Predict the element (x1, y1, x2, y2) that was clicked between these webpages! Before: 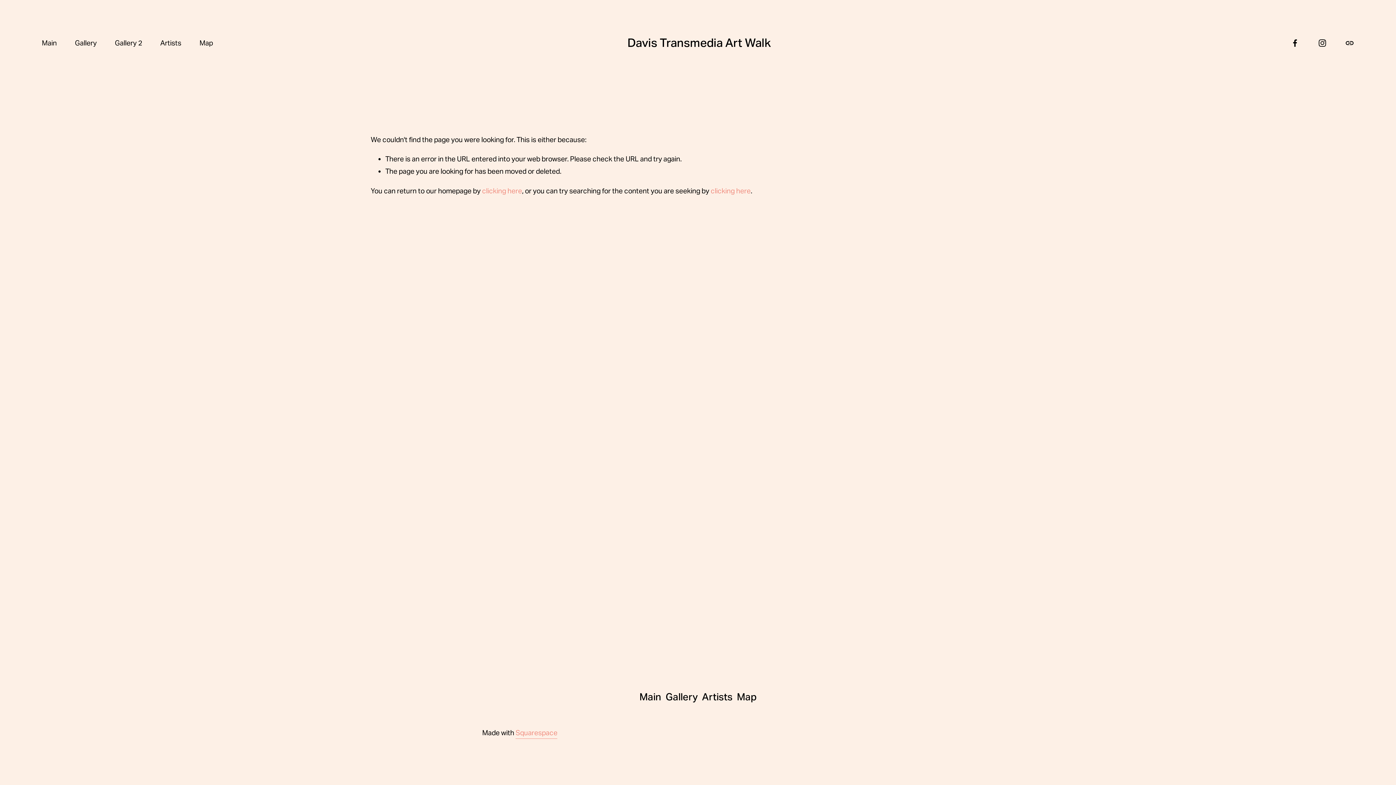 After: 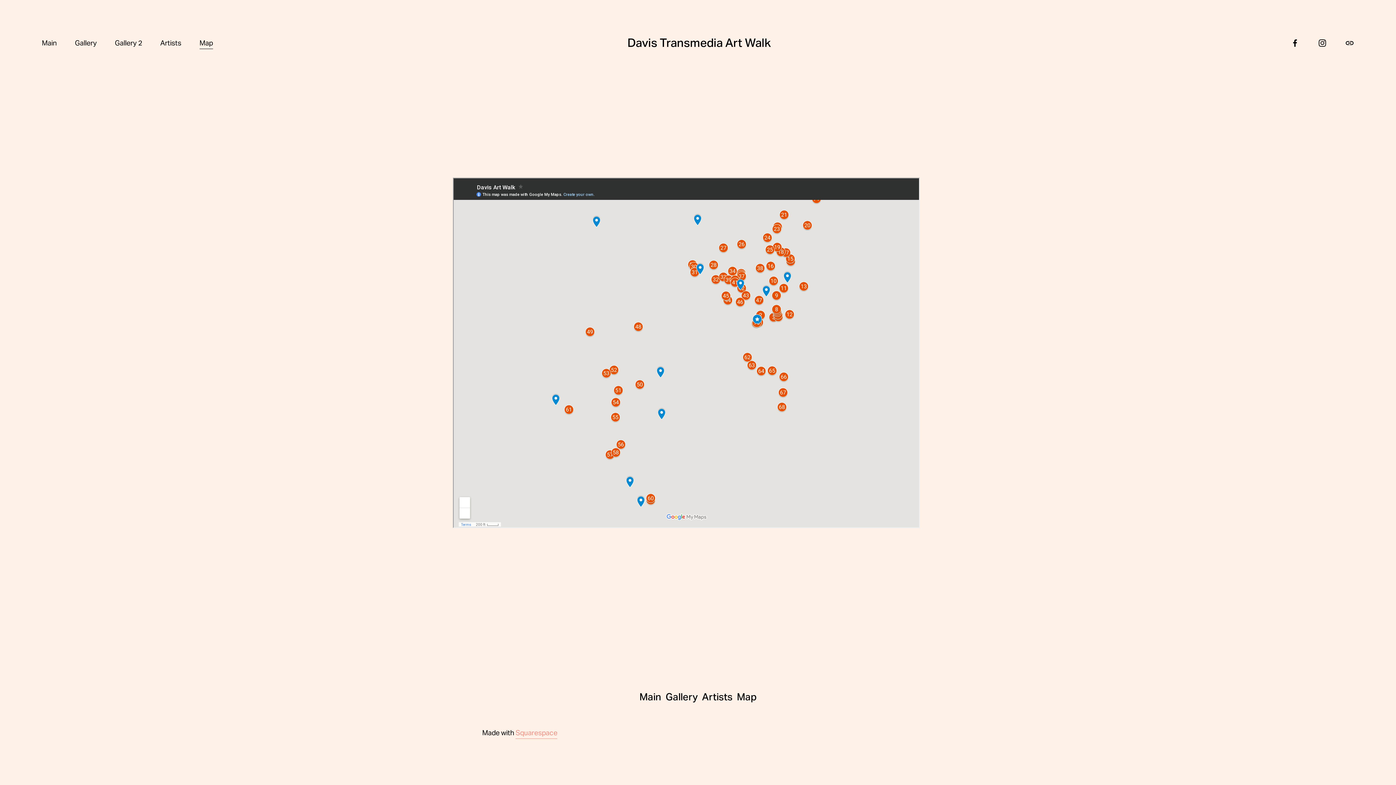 Action: label: Map bbox: (199, 36, 213, 49)